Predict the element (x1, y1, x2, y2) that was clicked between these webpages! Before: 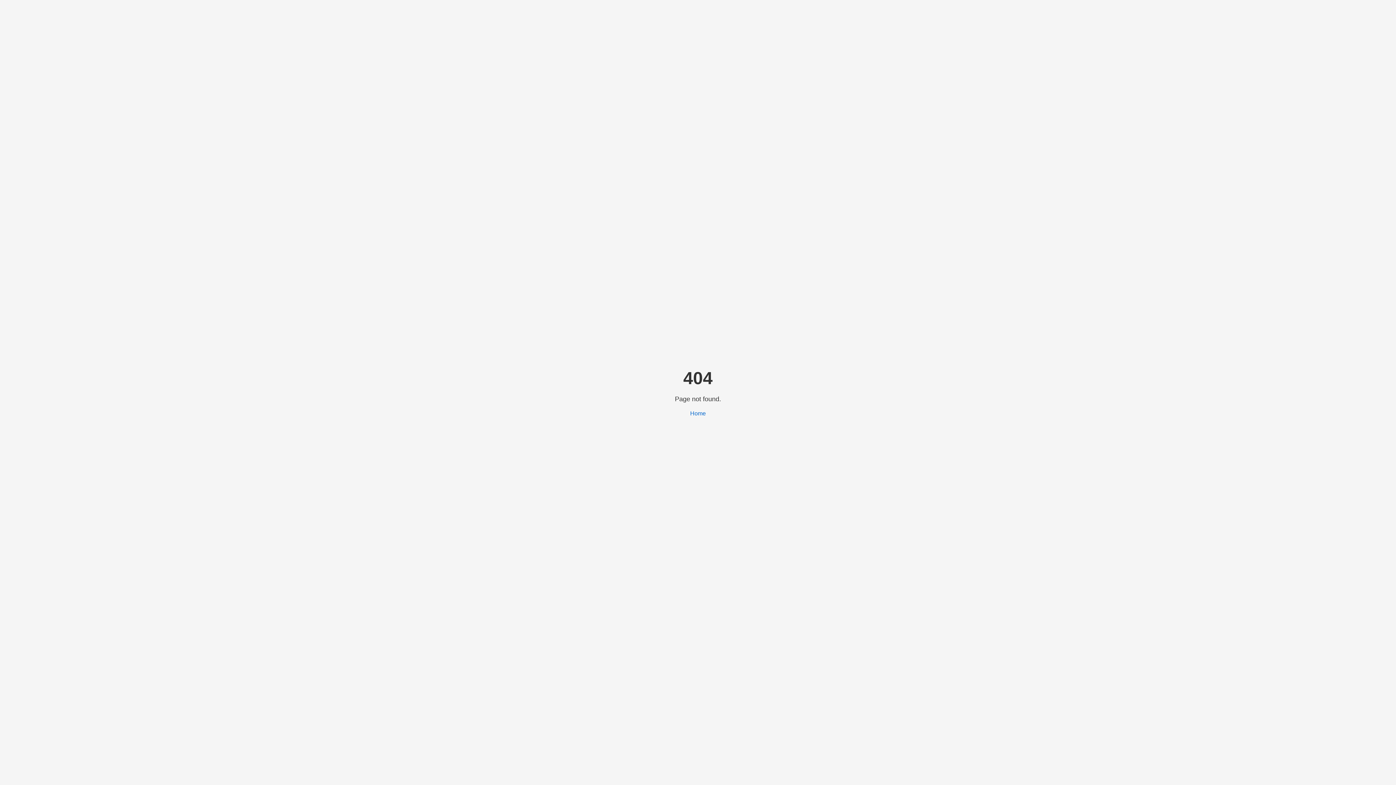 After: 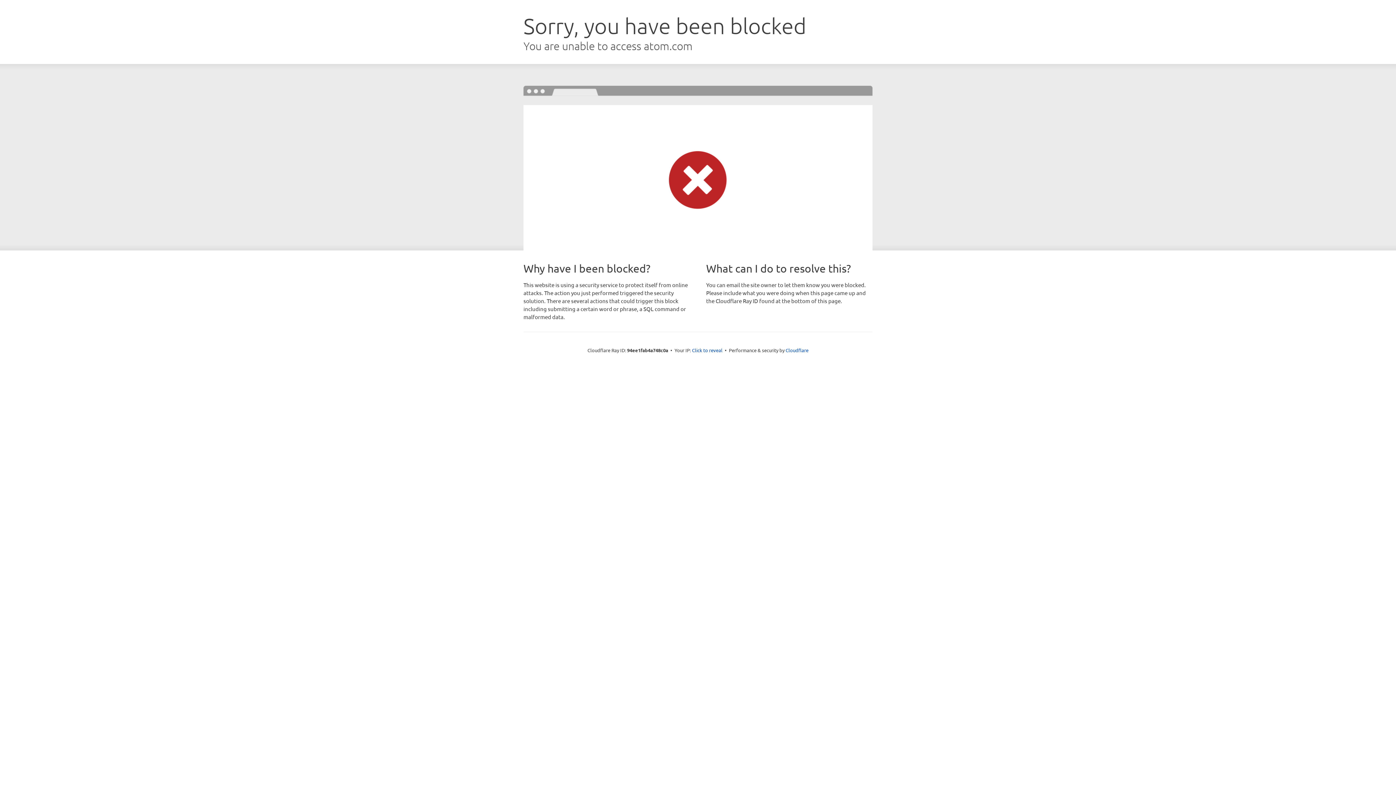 Action: label: Home bbox: (690, 410, 706, 416)